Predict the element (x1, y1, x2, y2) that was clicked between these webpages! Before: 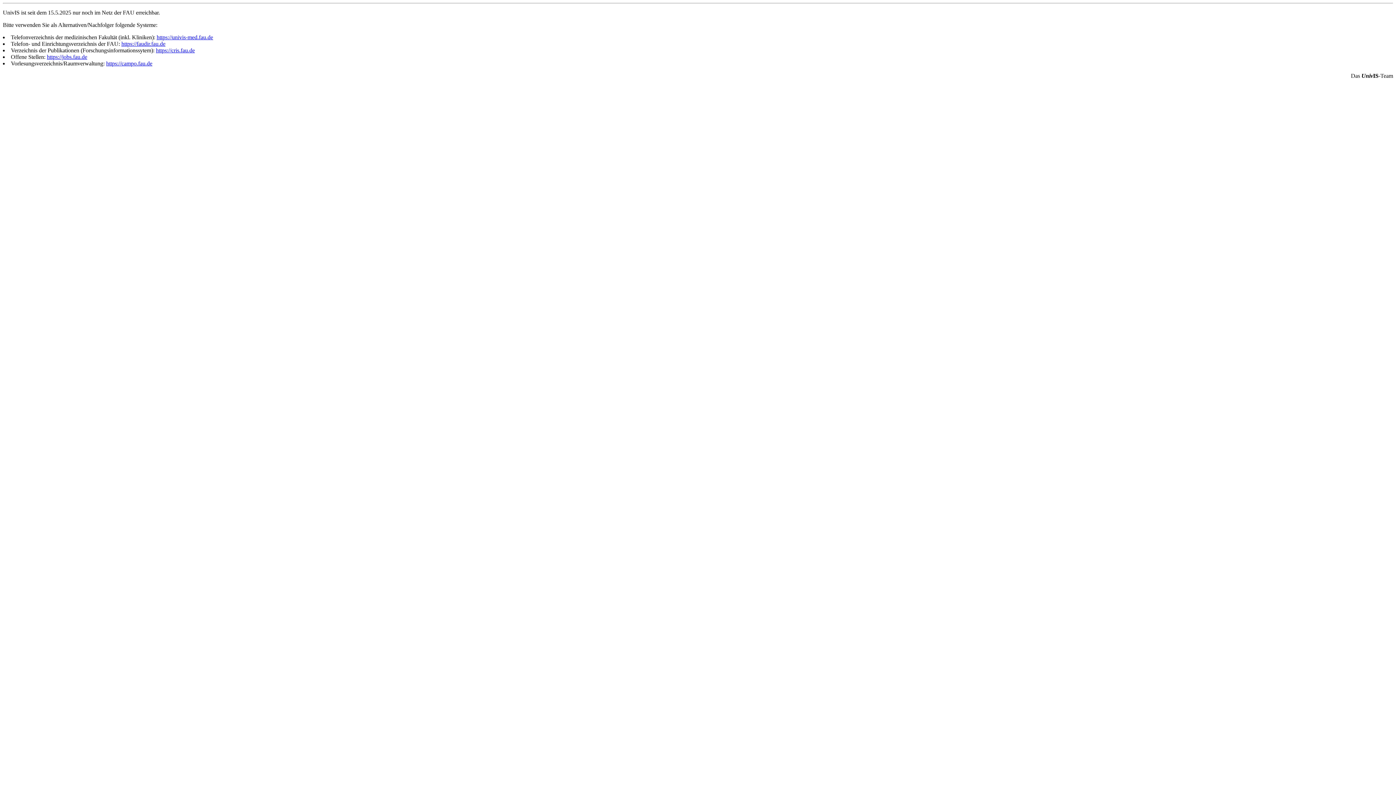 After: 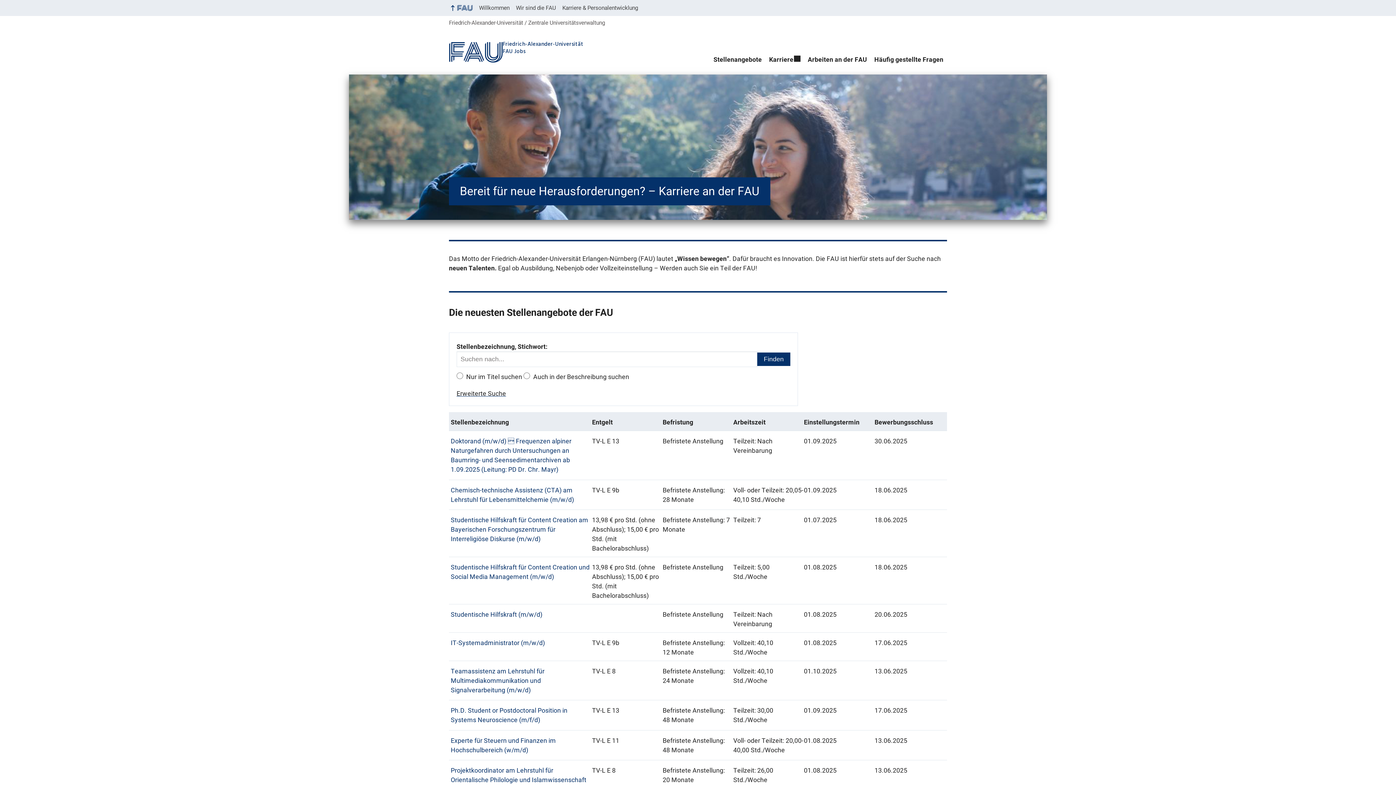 Action: label: https://jobs.fau.de bbox: (46, 53, 87, 60)